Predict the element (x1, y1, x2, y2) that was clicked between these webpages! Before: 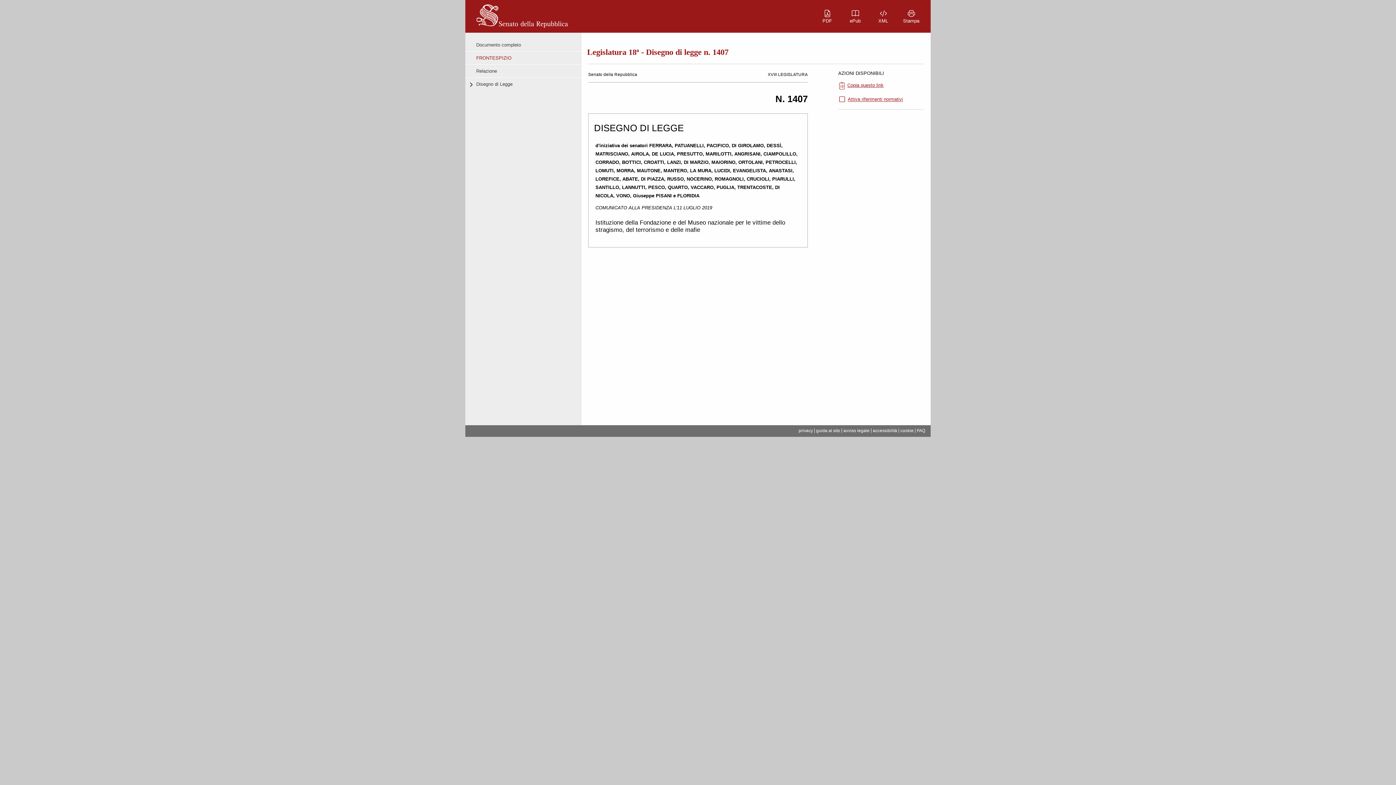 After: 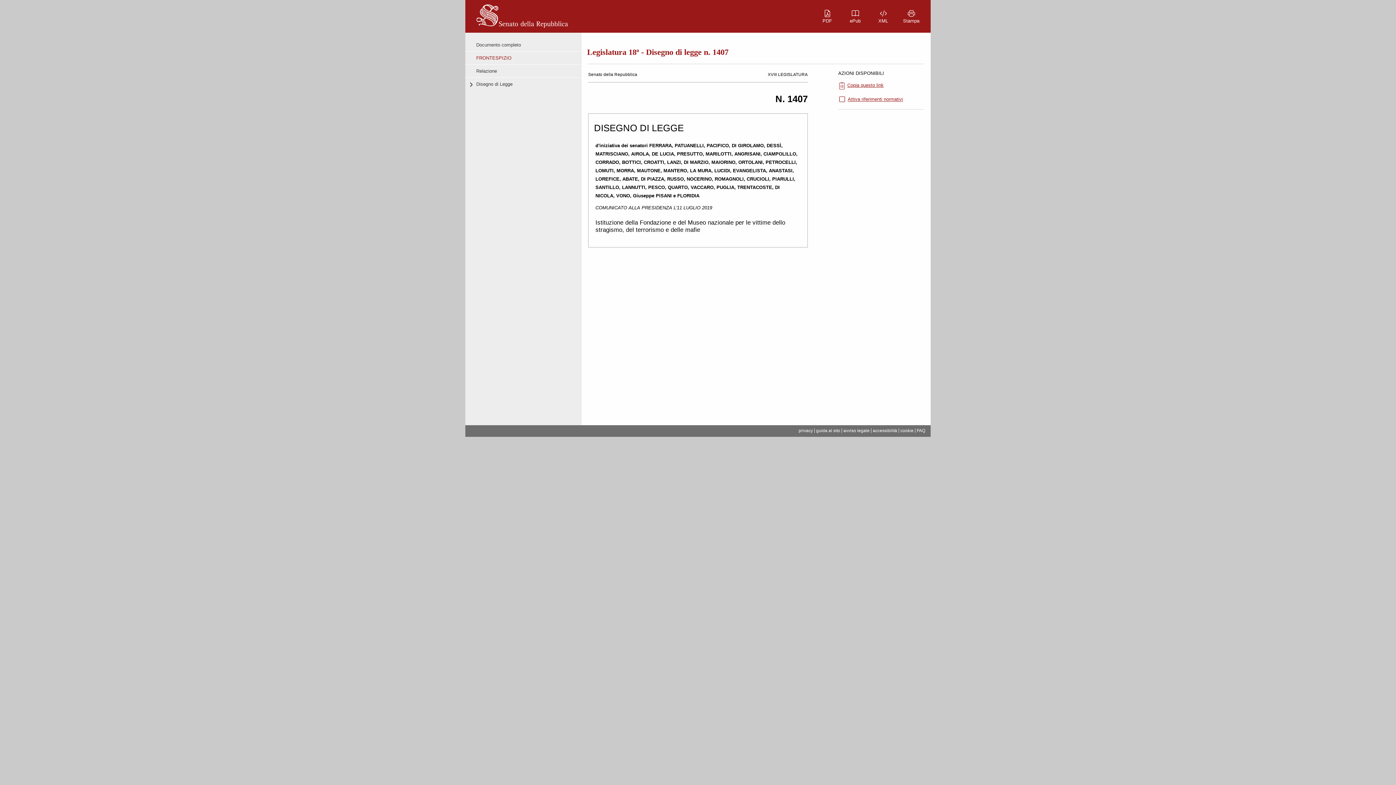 Action: label: Stampa bbox: (897, 0, 925, 32)